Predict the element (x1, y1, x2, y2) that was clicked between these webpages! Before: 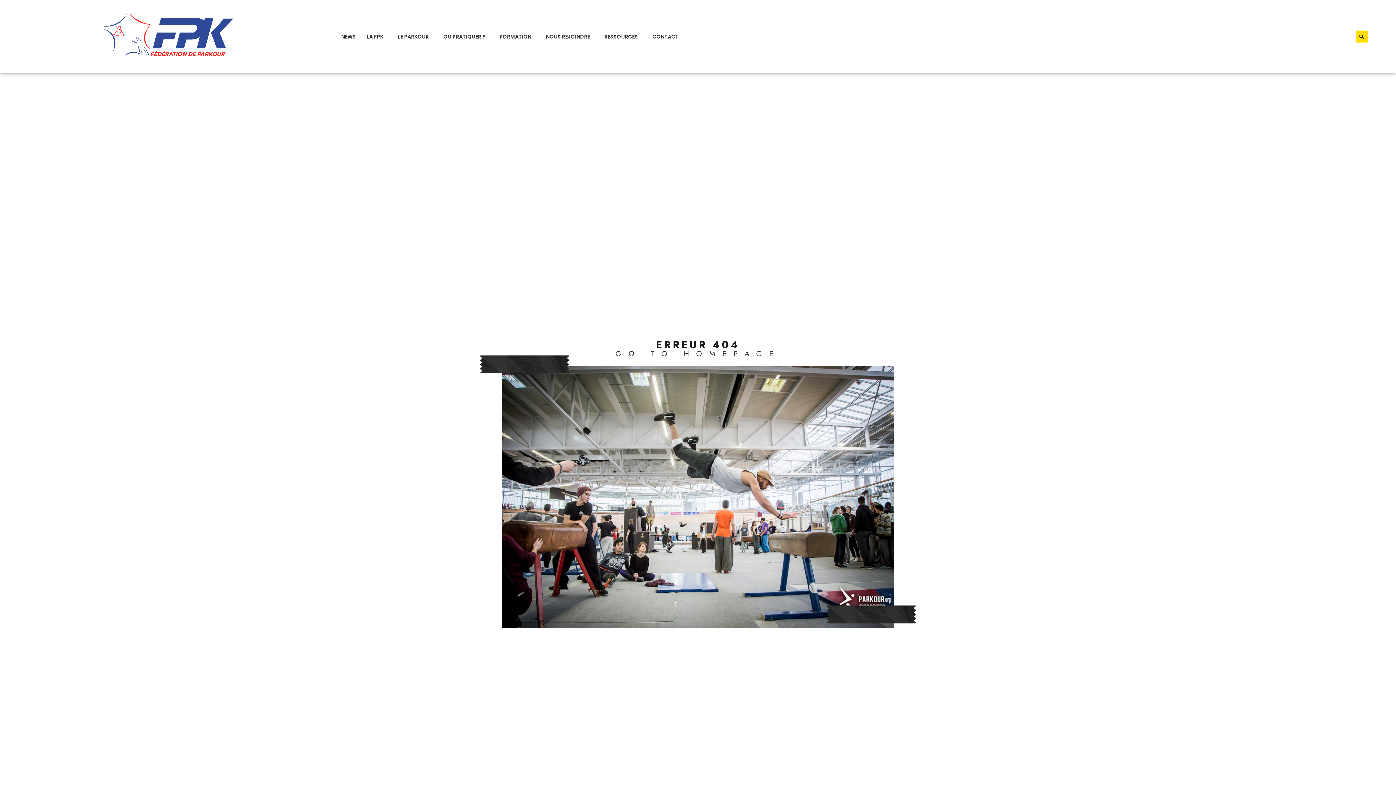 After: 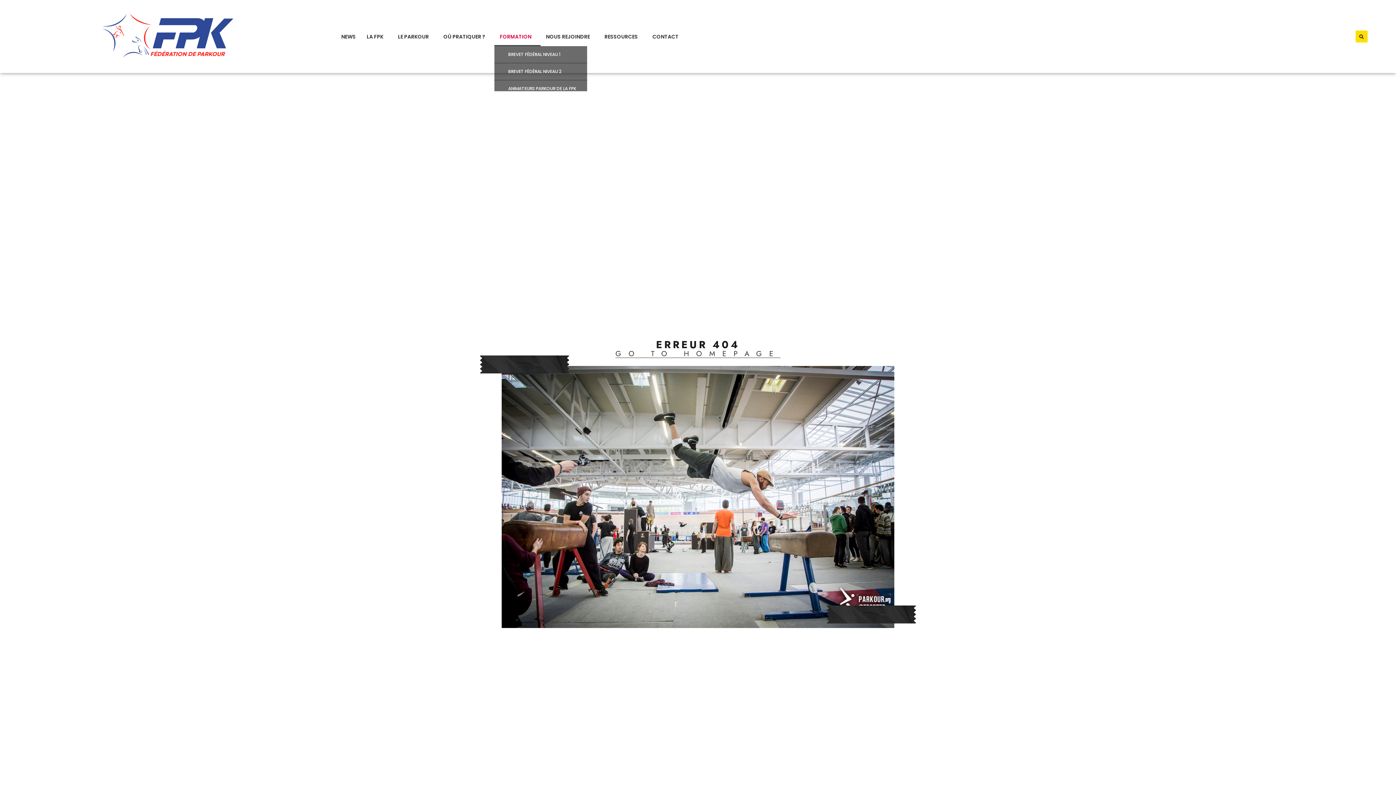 Action: bbox: (494, 27, 540, 46) label: FORMATION